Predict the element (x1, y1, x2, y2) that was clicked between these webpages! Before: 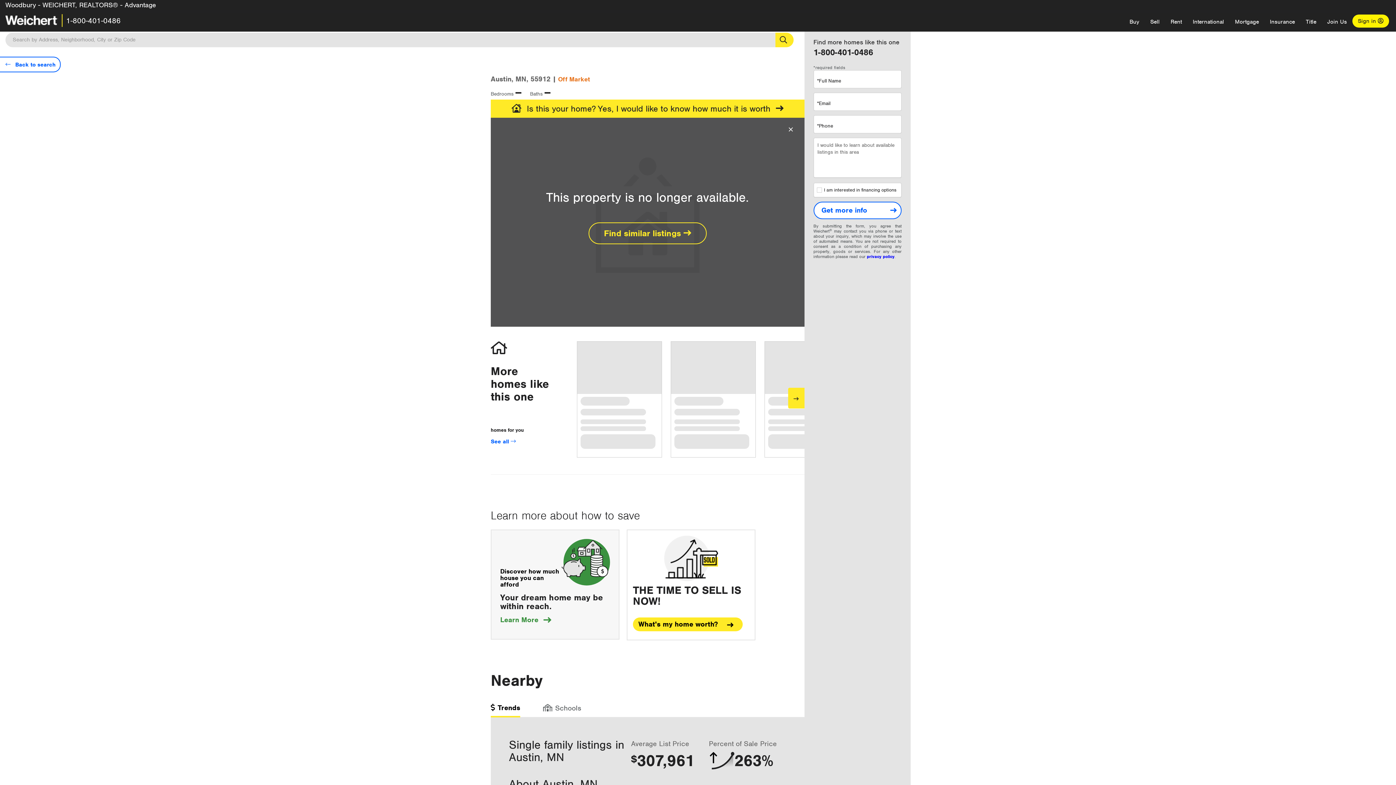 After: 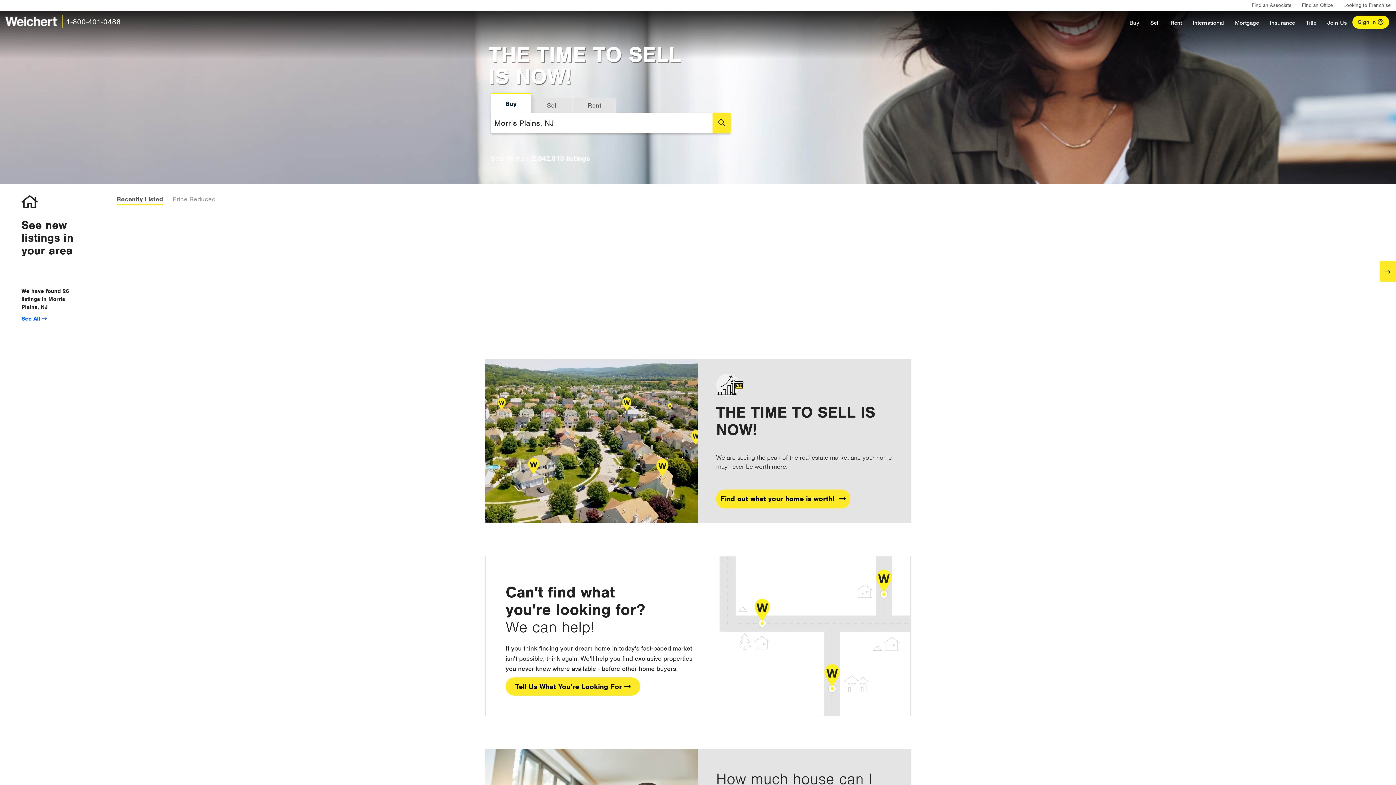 Action: bbox: (5, 15, 58, 24)